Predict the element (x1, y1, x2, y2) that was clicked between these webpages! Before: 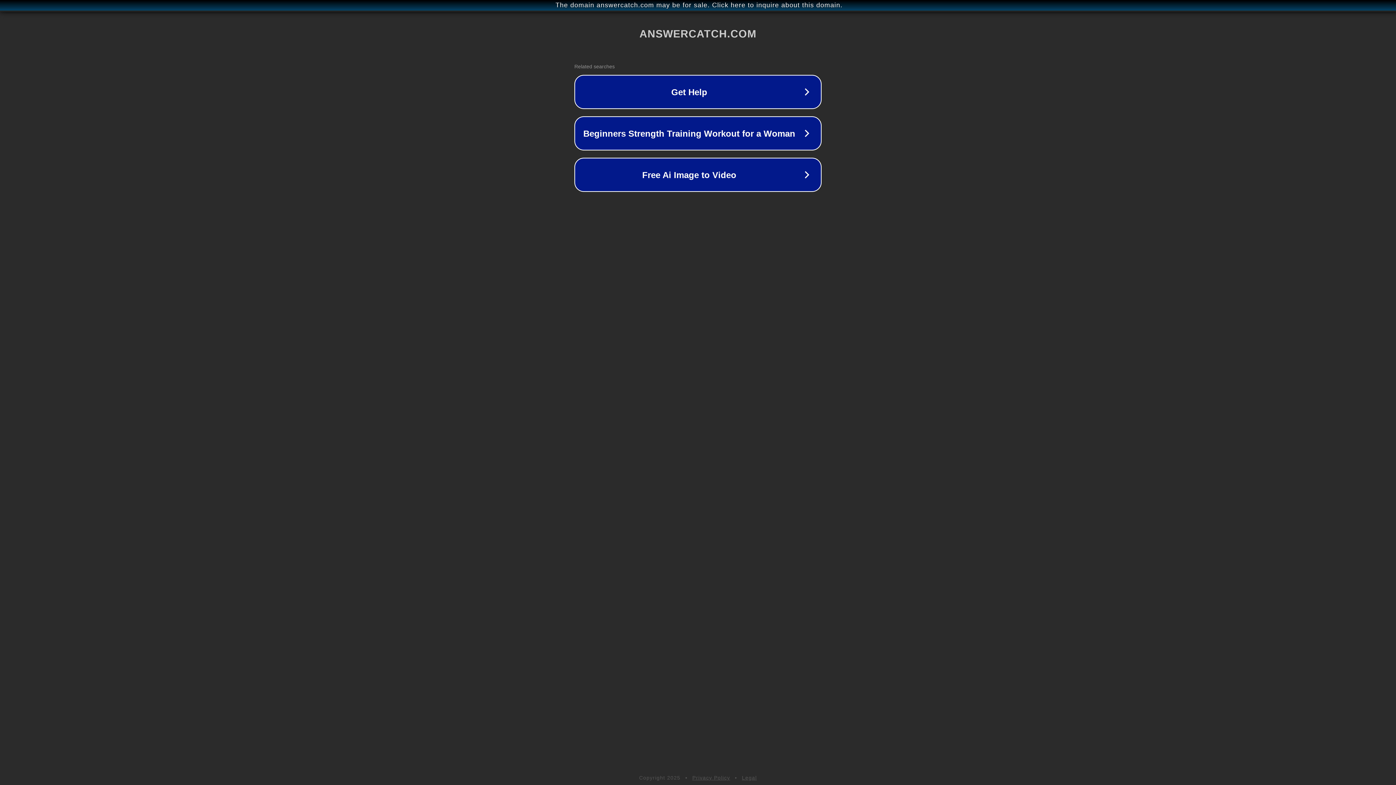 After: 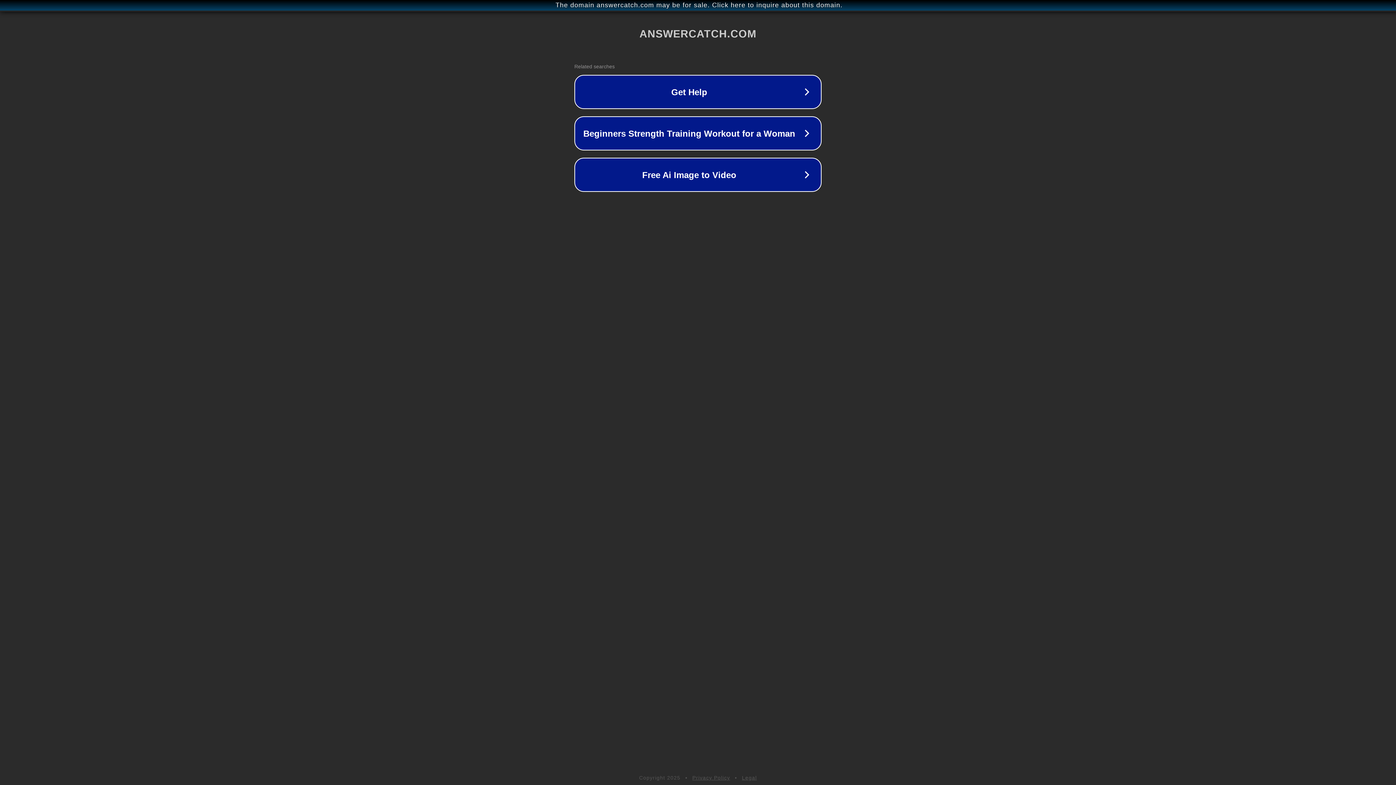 Action: label: Privacy Policy bbox: (692, 775, 730, 781)